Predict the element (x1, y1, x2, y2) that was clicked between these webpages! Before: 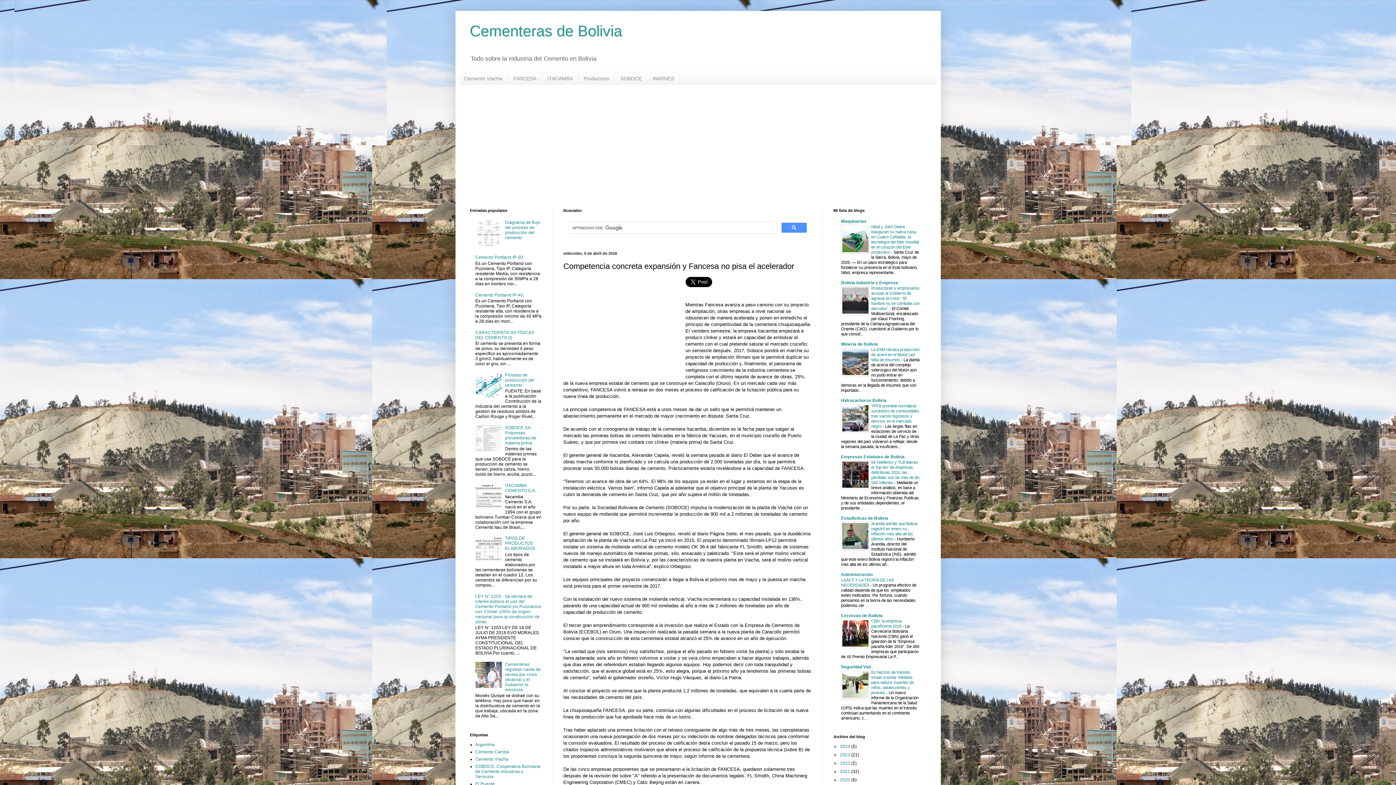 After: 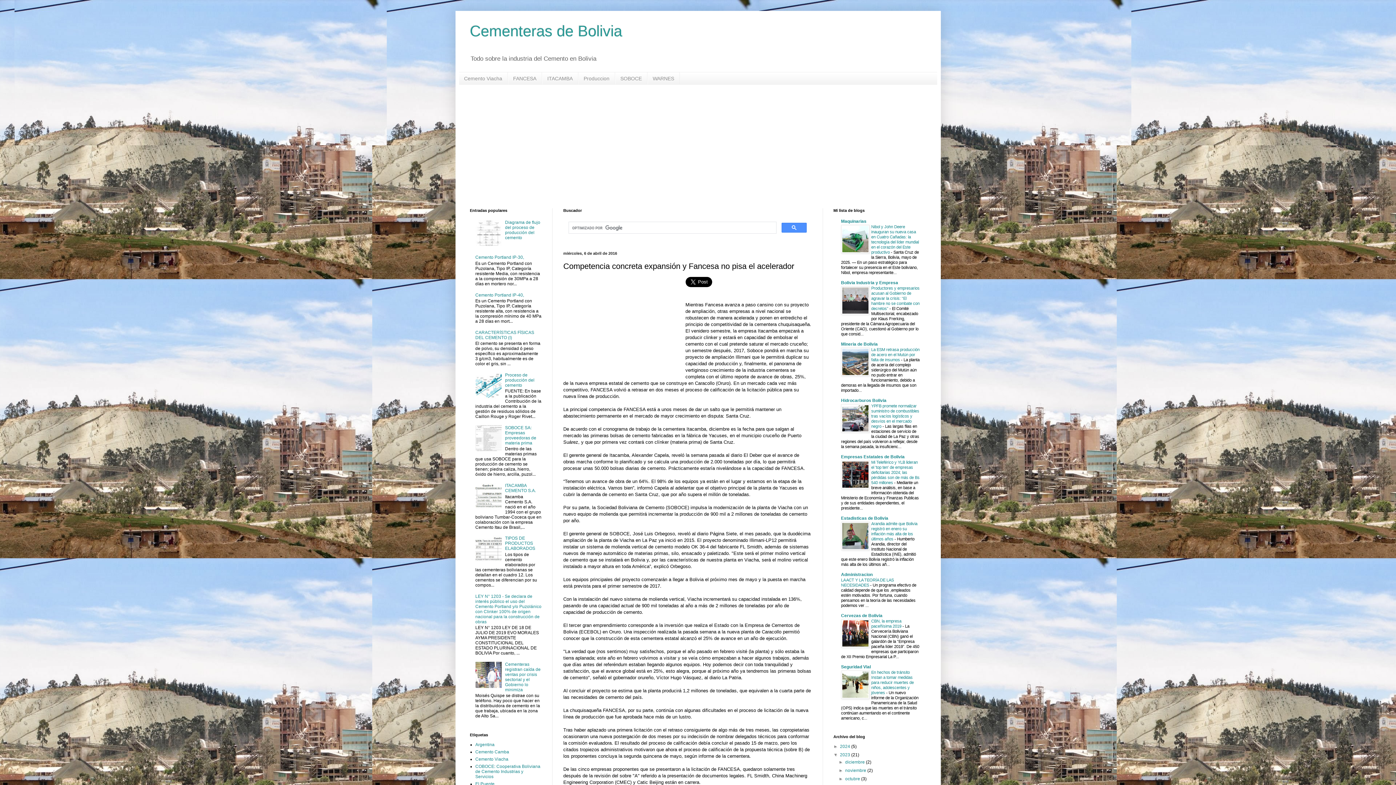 Action: label: ►   bbox: (833, 752, 840, 757)